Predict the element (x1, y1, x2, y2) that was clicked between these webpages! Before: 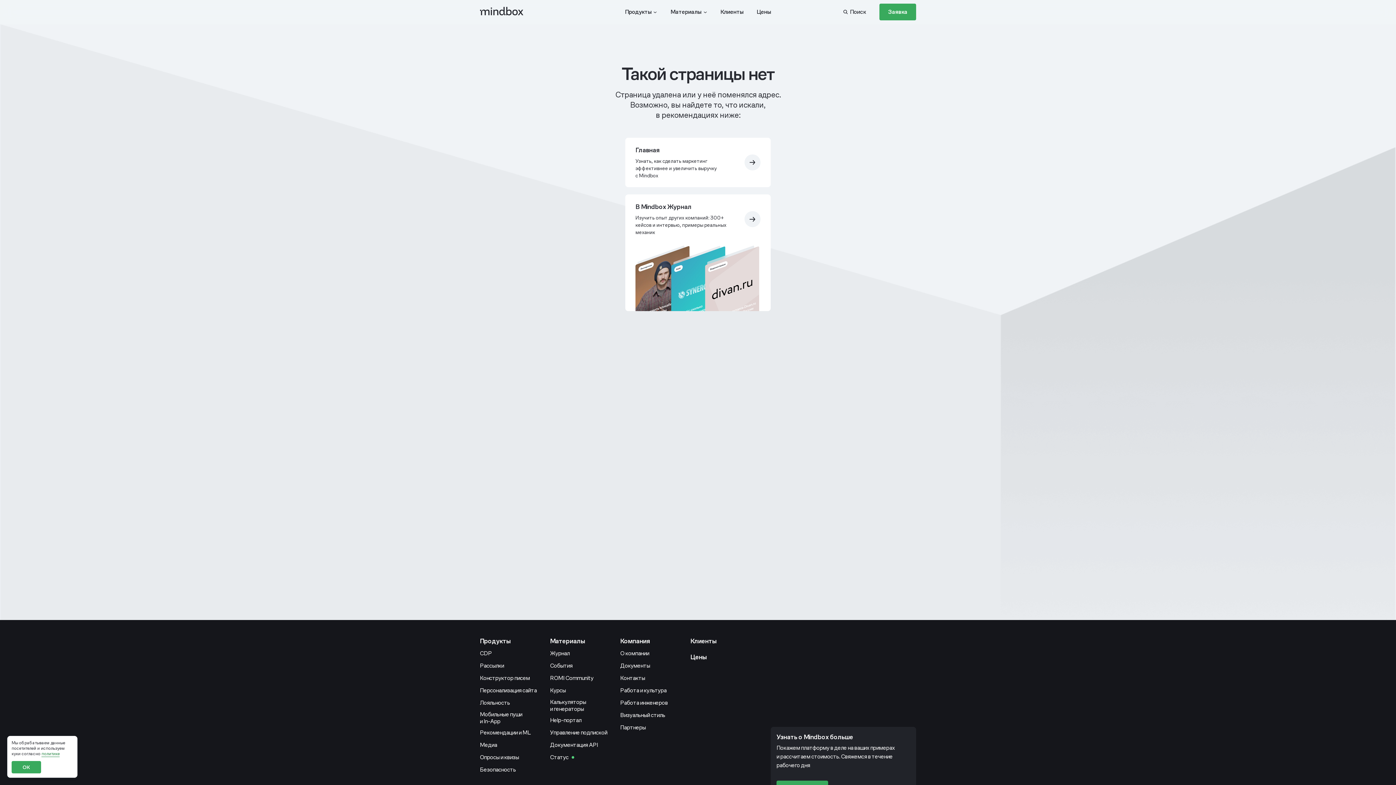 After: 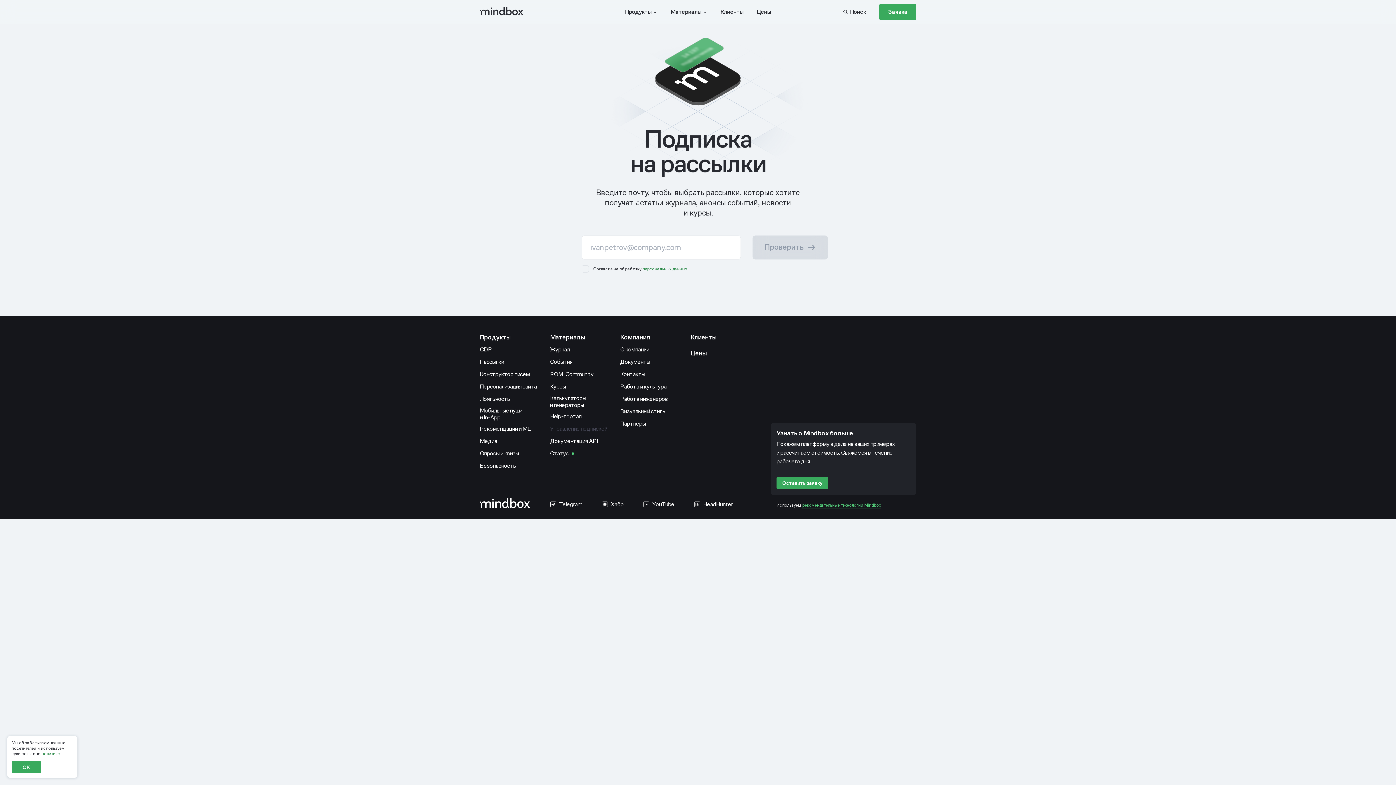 Action: bbox: (550, 728, 607, 737) label: Управление подпиской